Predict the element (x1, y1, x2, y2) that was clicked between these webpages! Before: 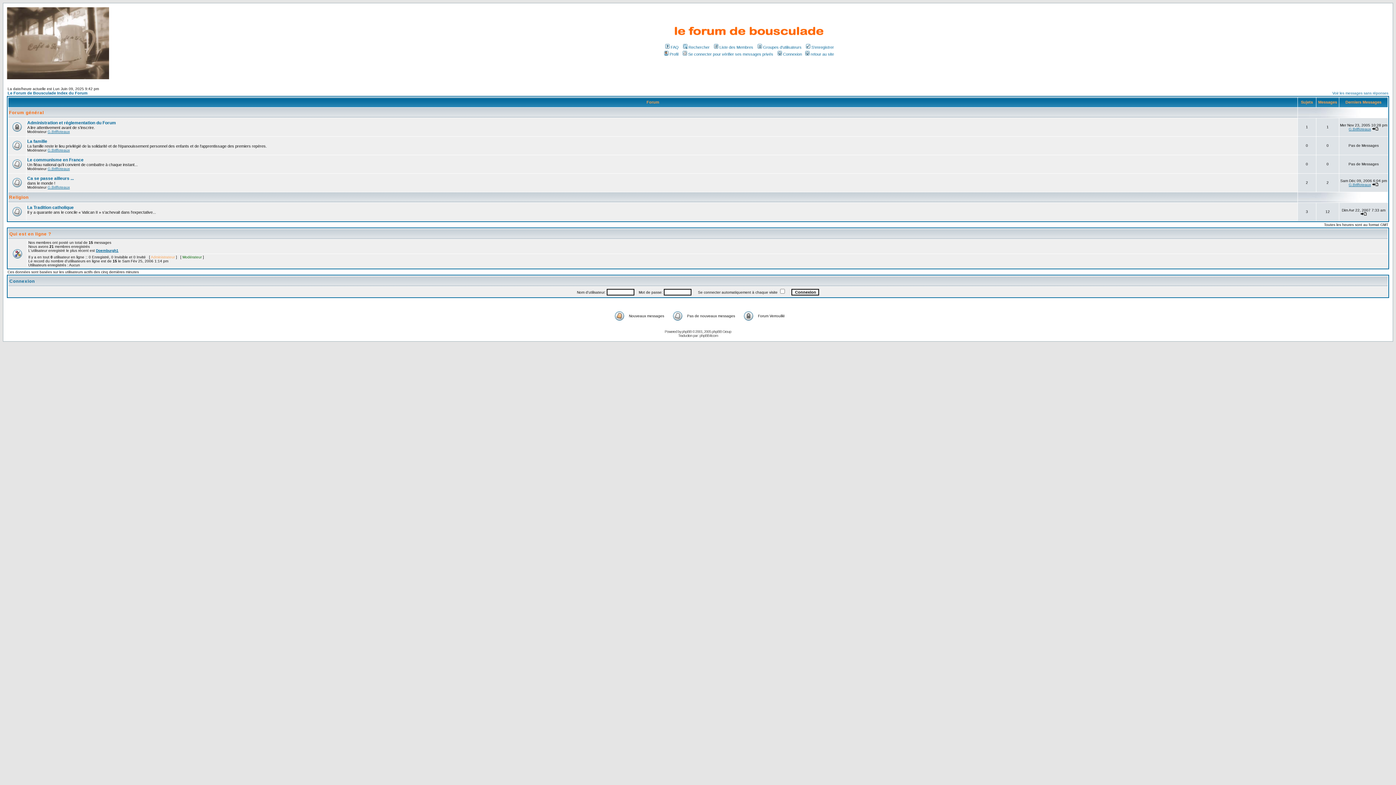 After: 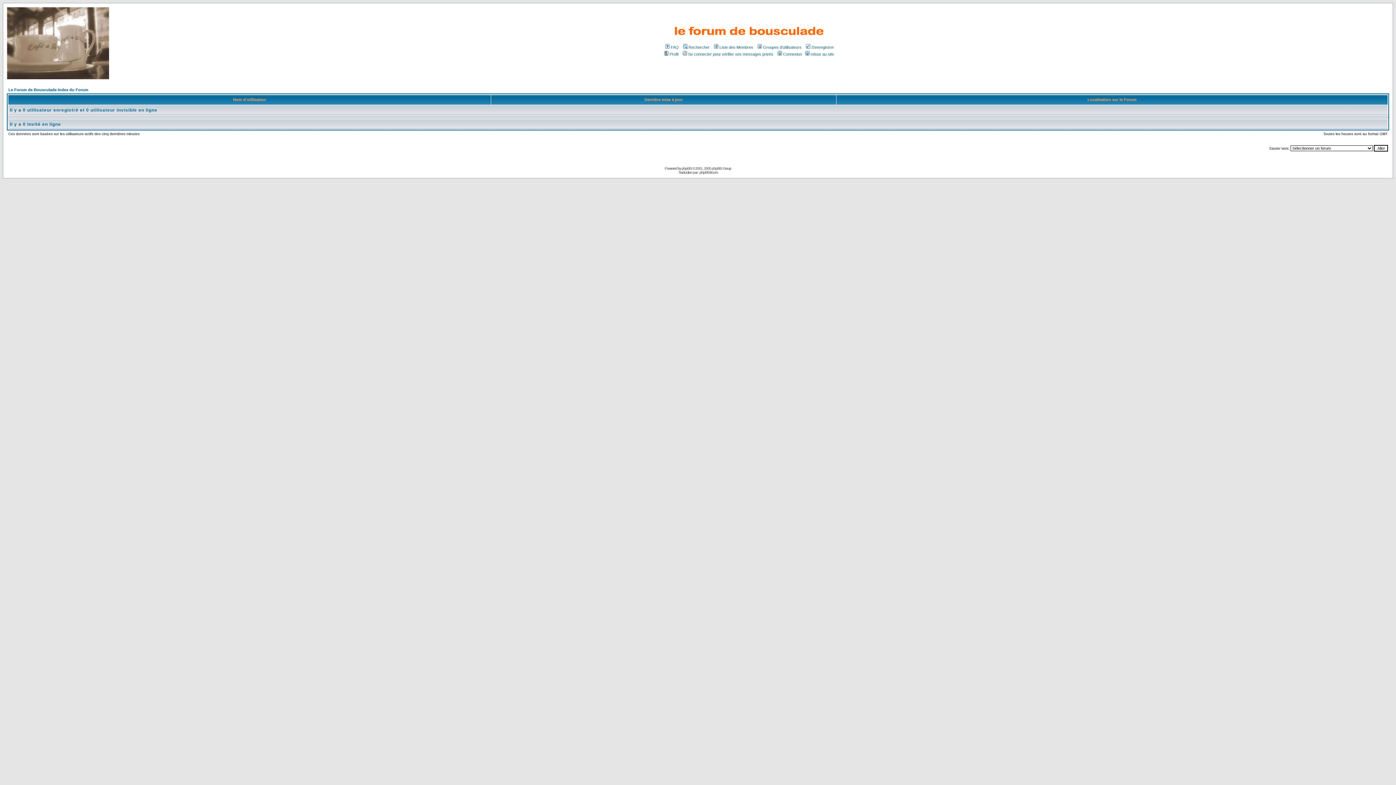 Action: bbox: (9, 231, 51, 236) label: Qui est en ligne ?